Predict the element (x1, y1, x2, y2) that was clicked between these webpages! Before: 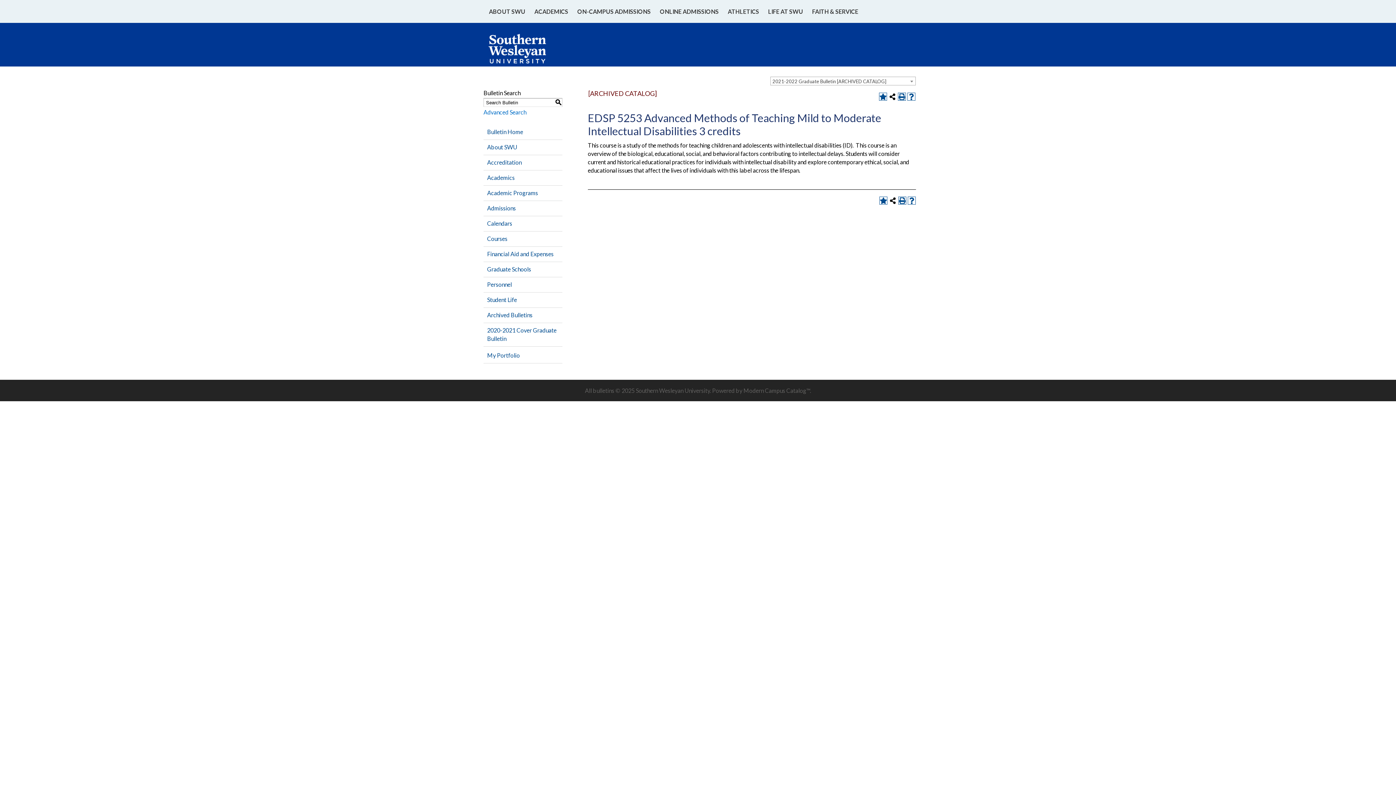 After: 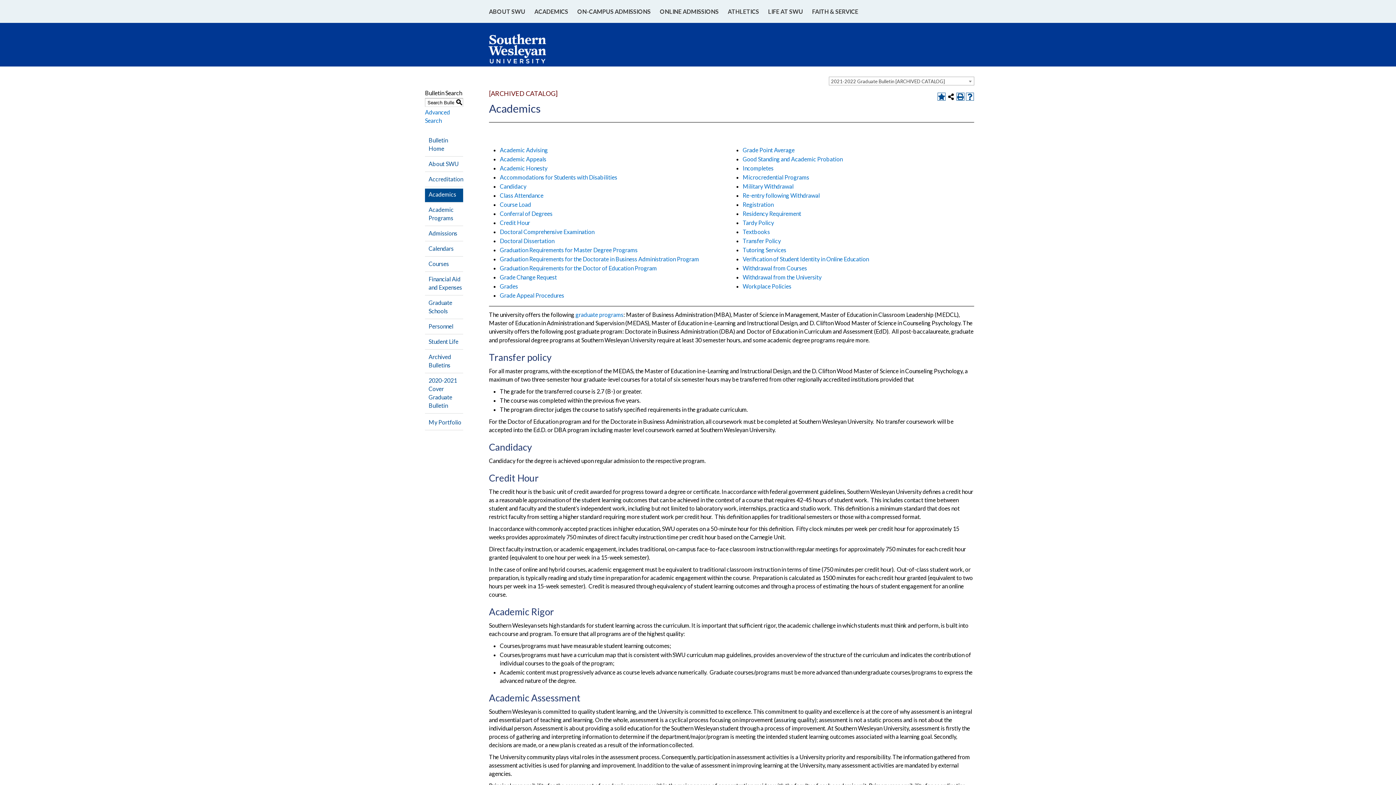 Action: label: Academics bbox: (483, 172, 562, 185)